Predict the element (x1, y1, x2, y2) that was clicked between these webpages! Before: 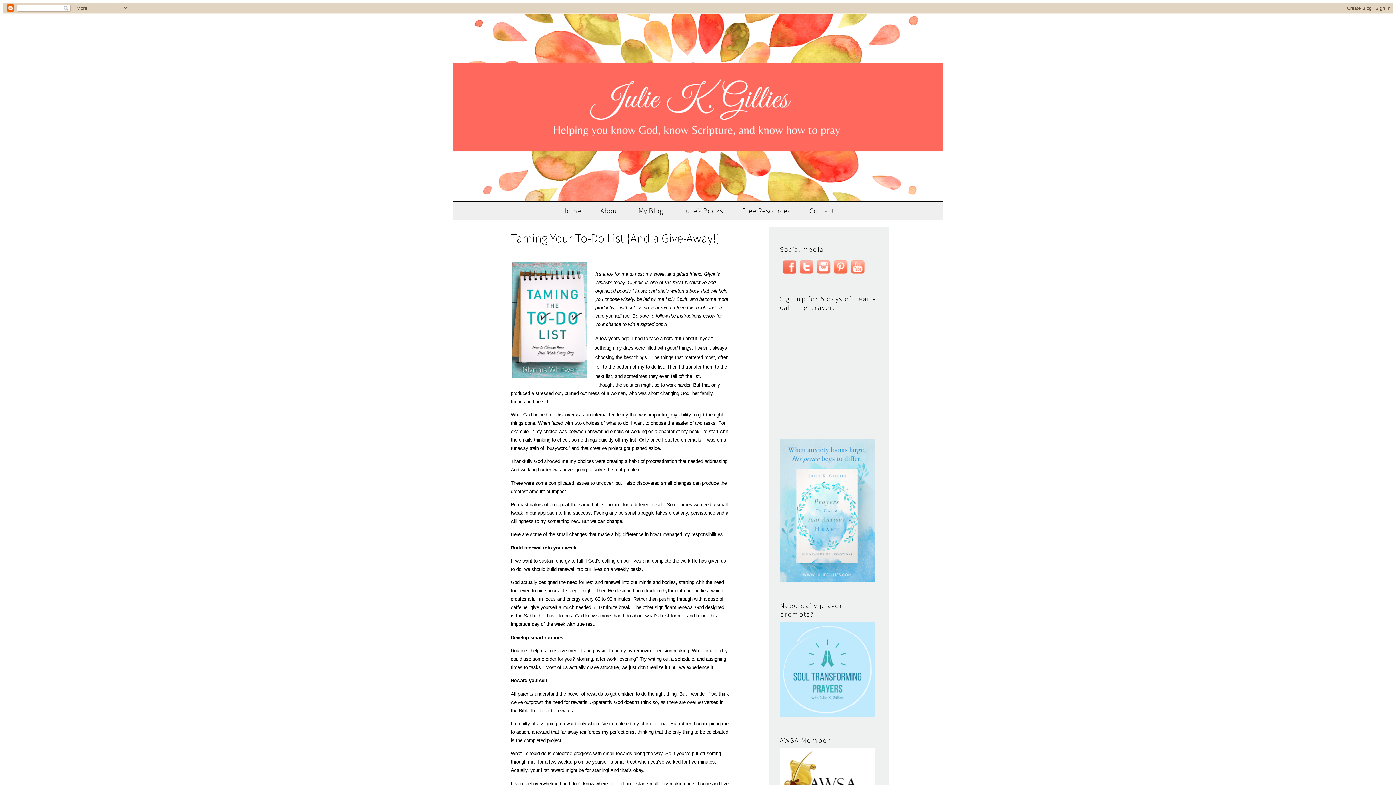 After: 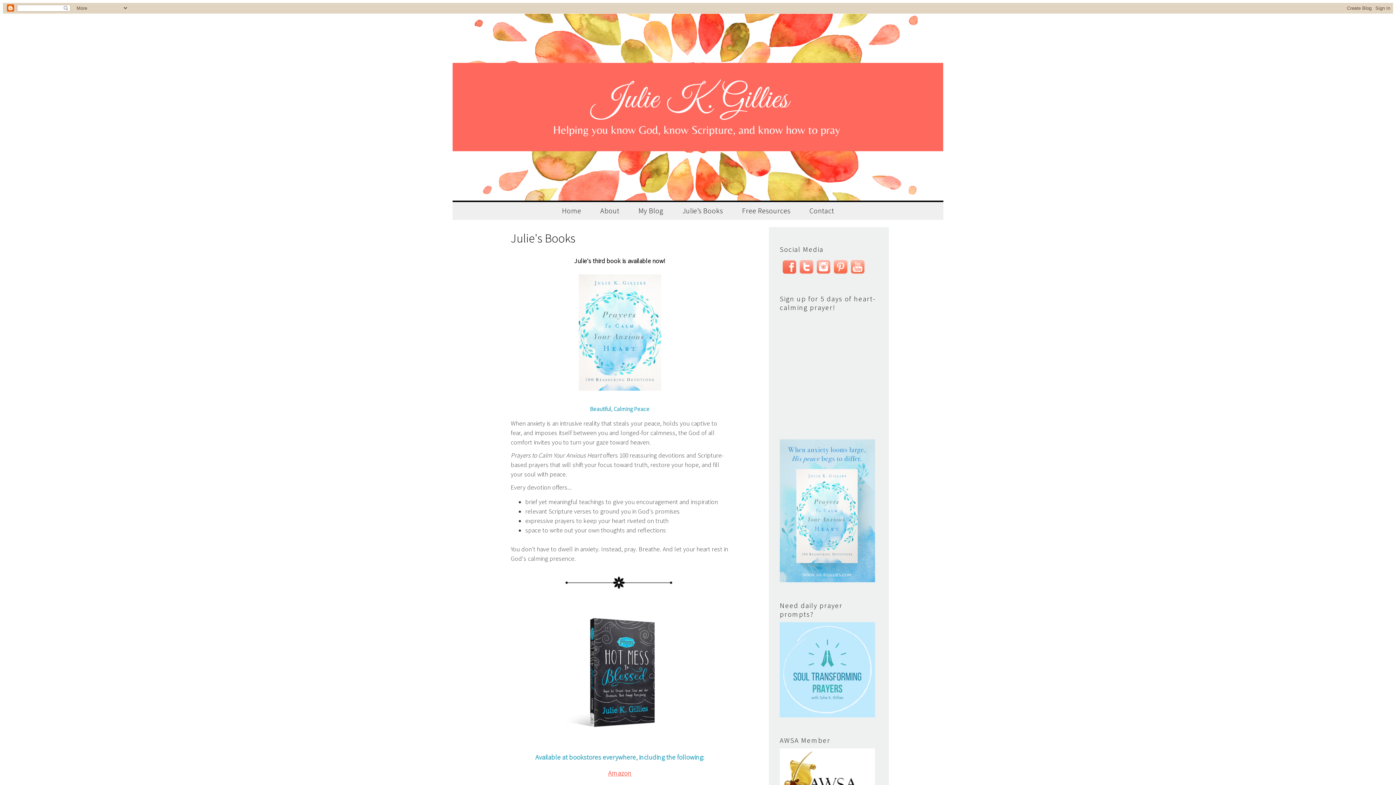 Action: bbox: (682, 206, 723, 215) label: Julie’s Books